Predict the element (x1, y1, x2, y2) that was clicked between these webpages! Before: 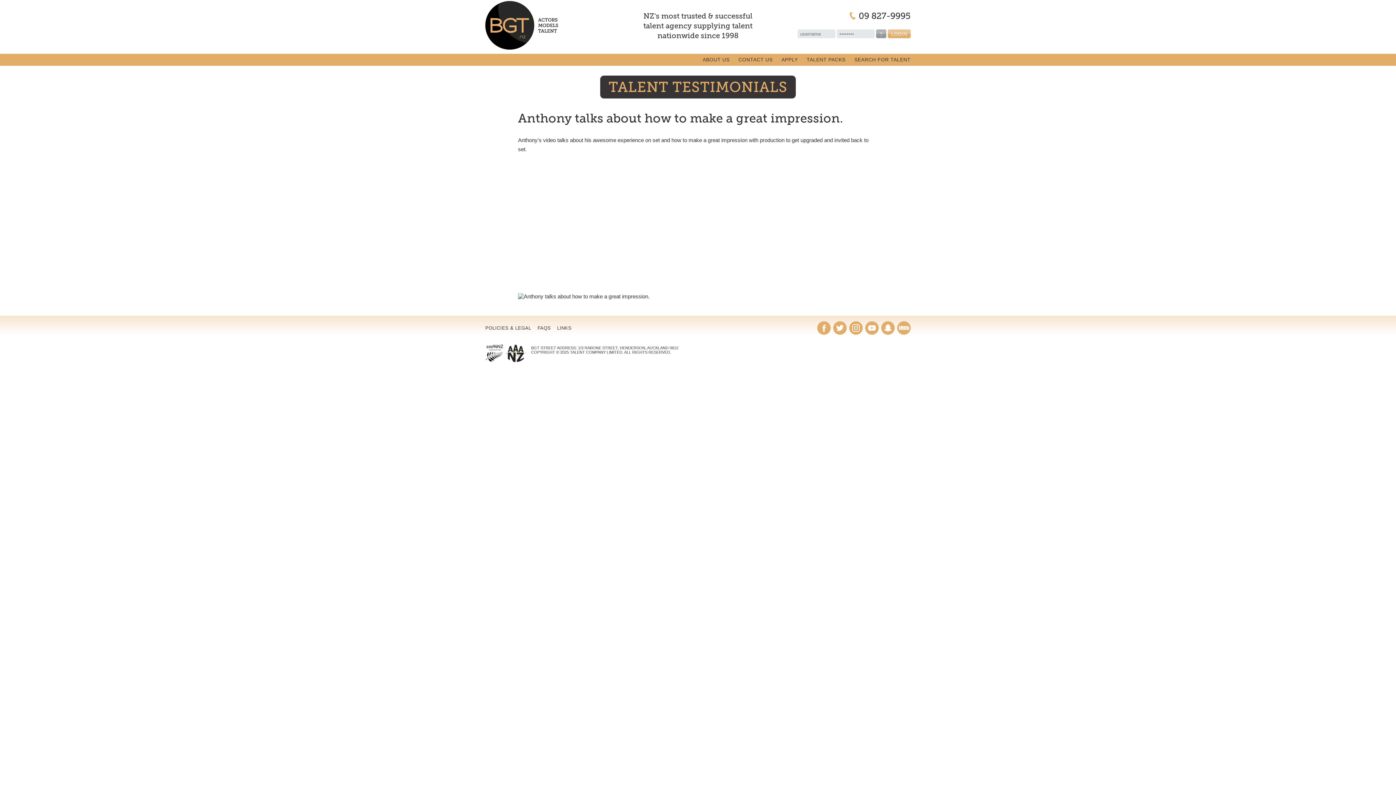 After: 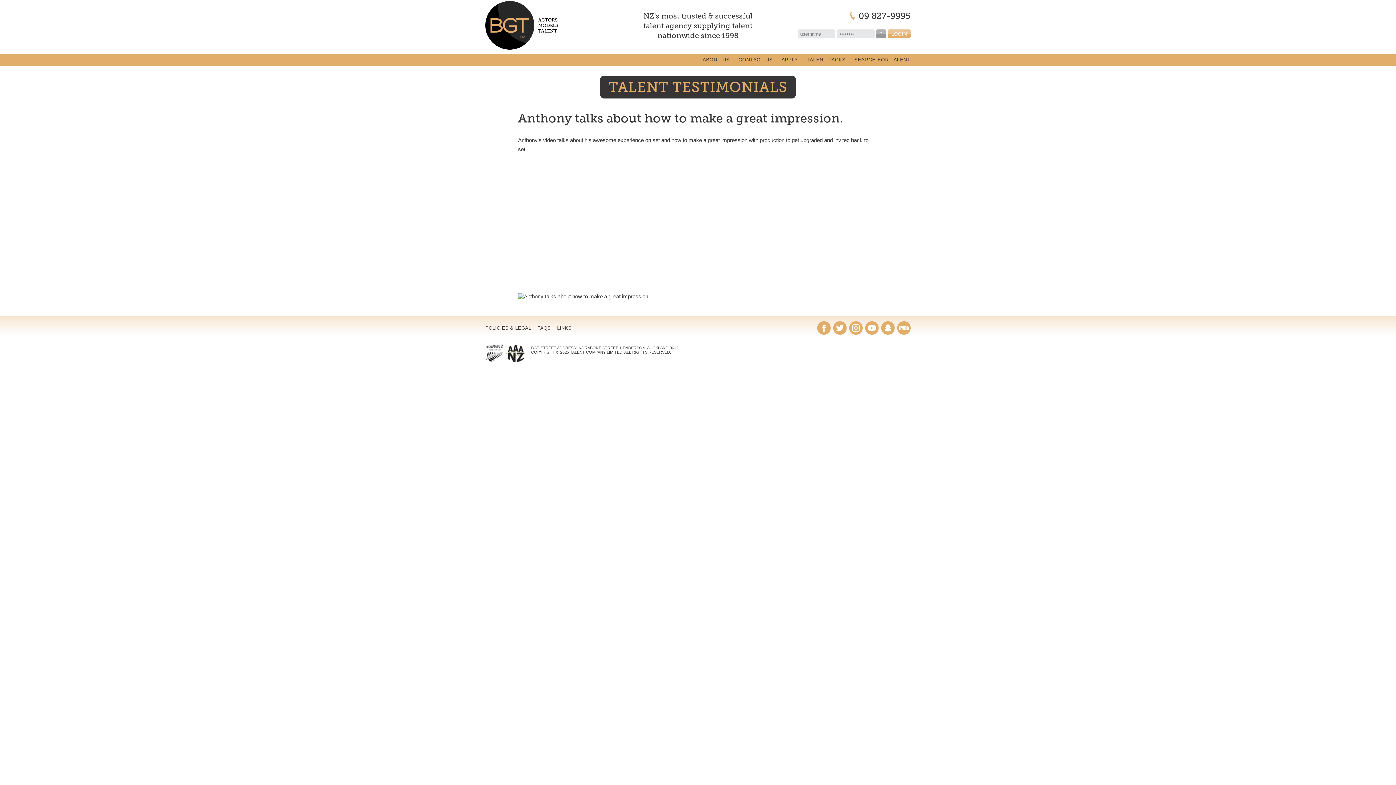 Action: bbox: (881, 321, 894, 334)